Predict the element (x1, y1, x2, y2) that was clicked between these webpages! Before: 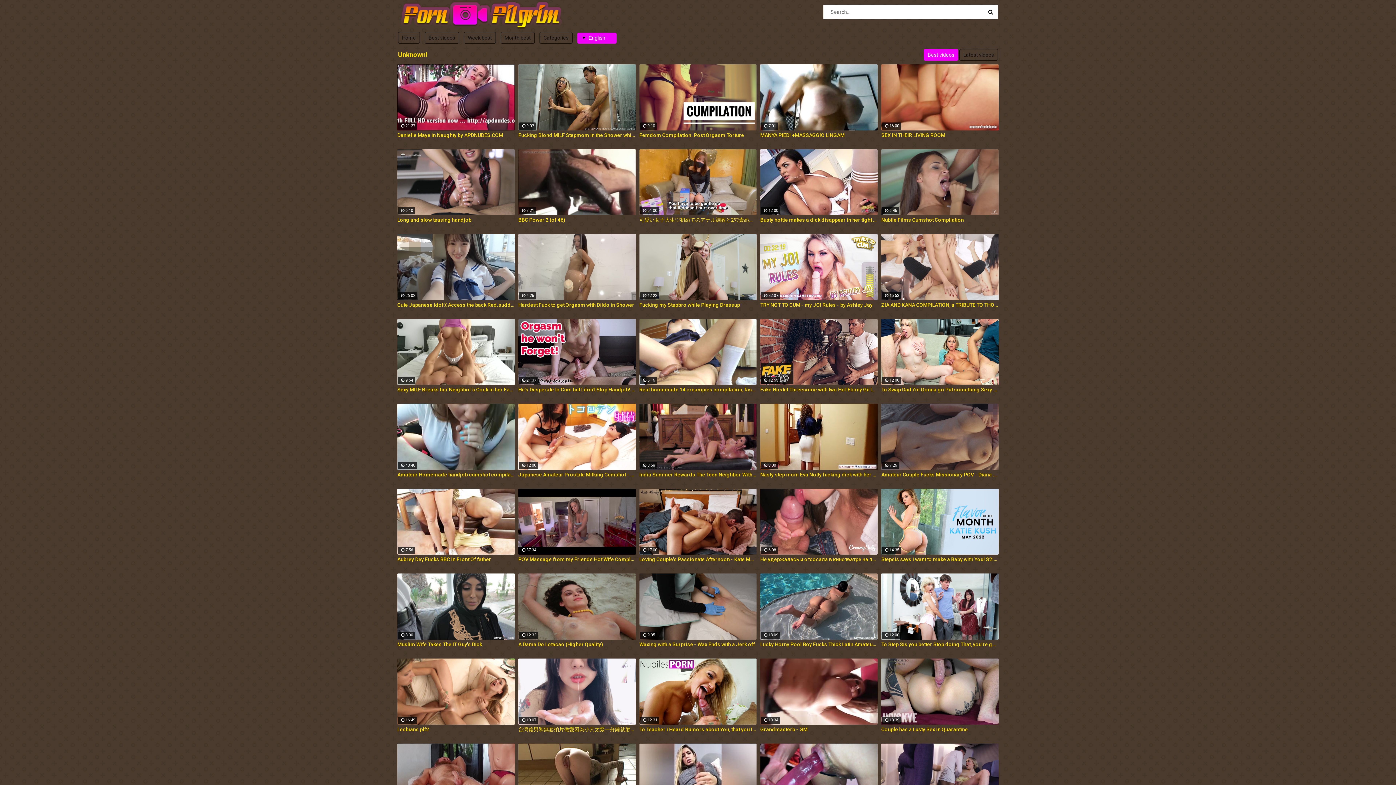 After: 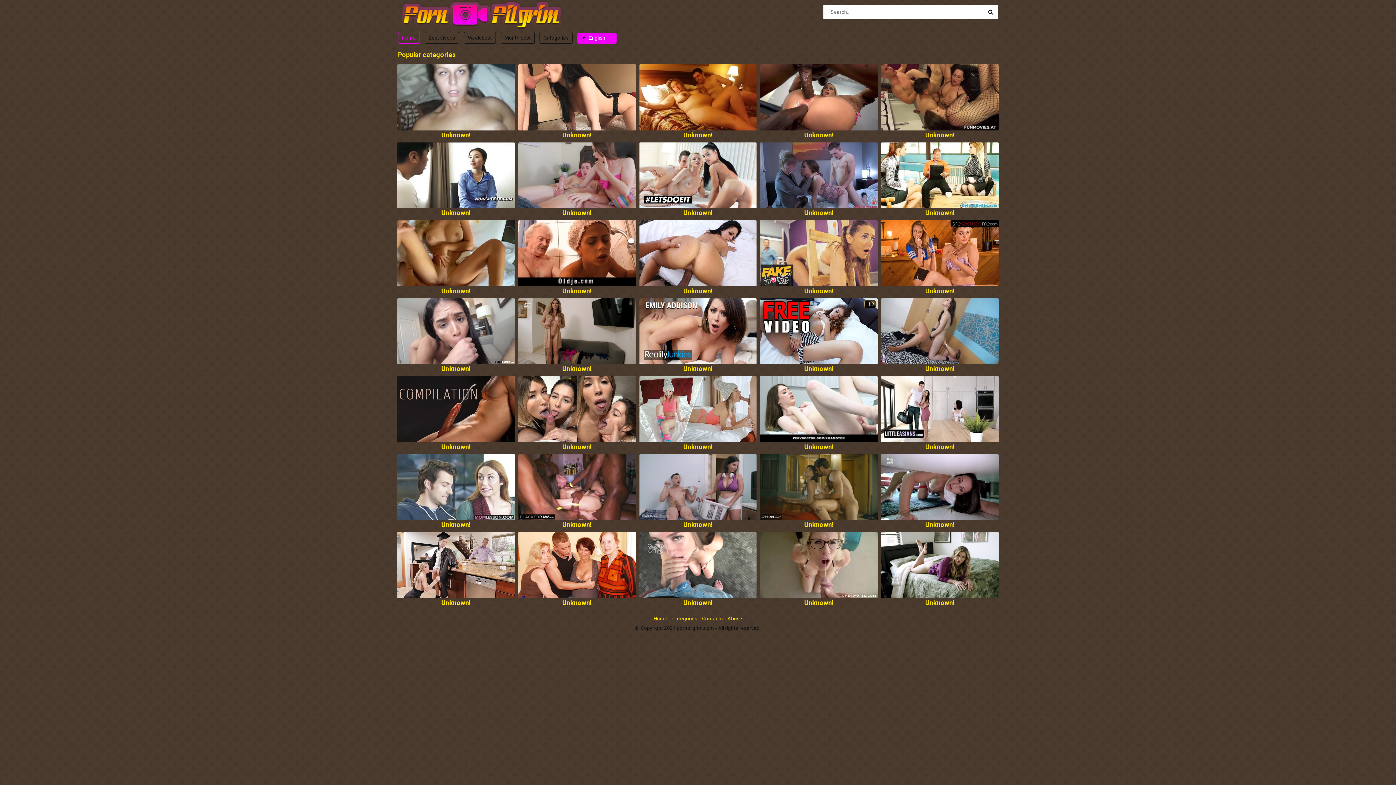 Action: label: Best videos bbox: (424, 32, 459, 43)